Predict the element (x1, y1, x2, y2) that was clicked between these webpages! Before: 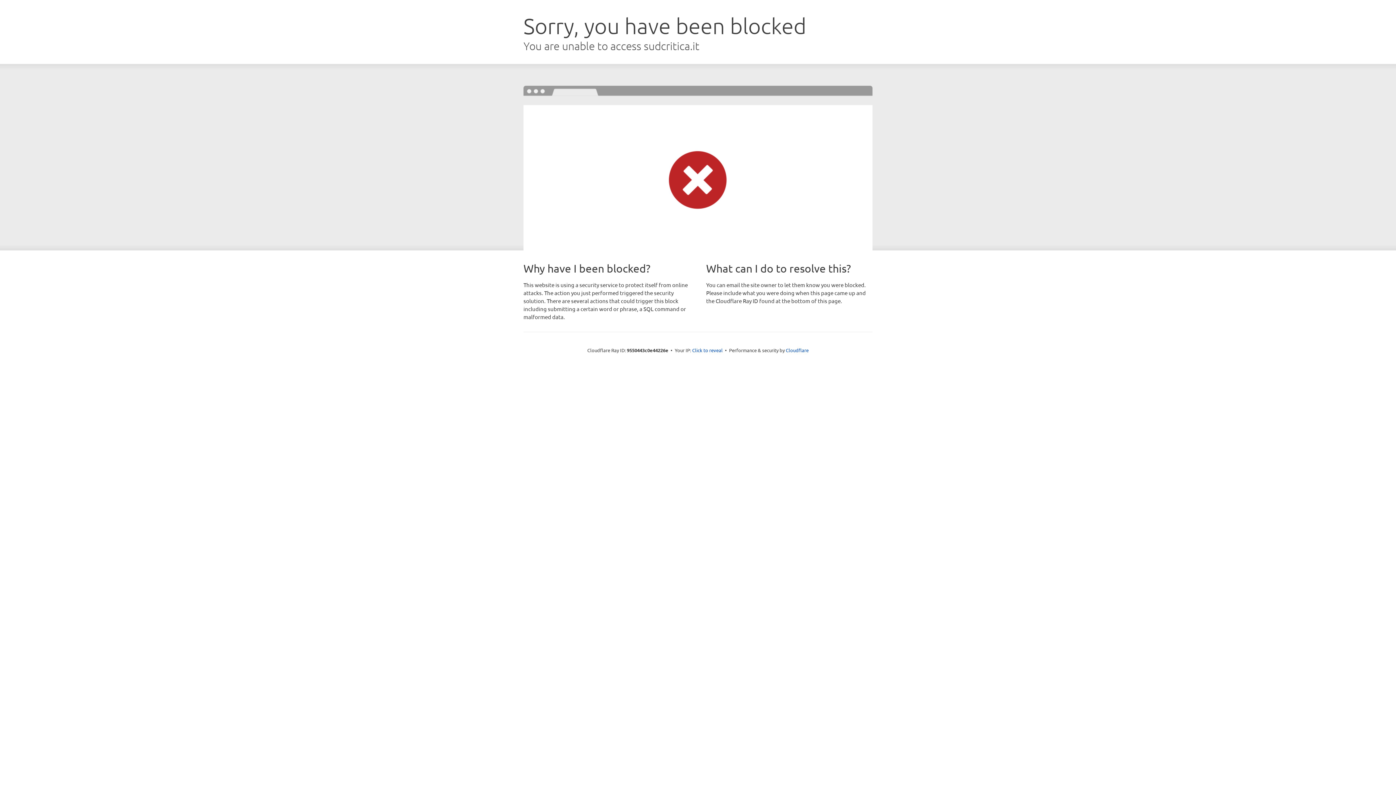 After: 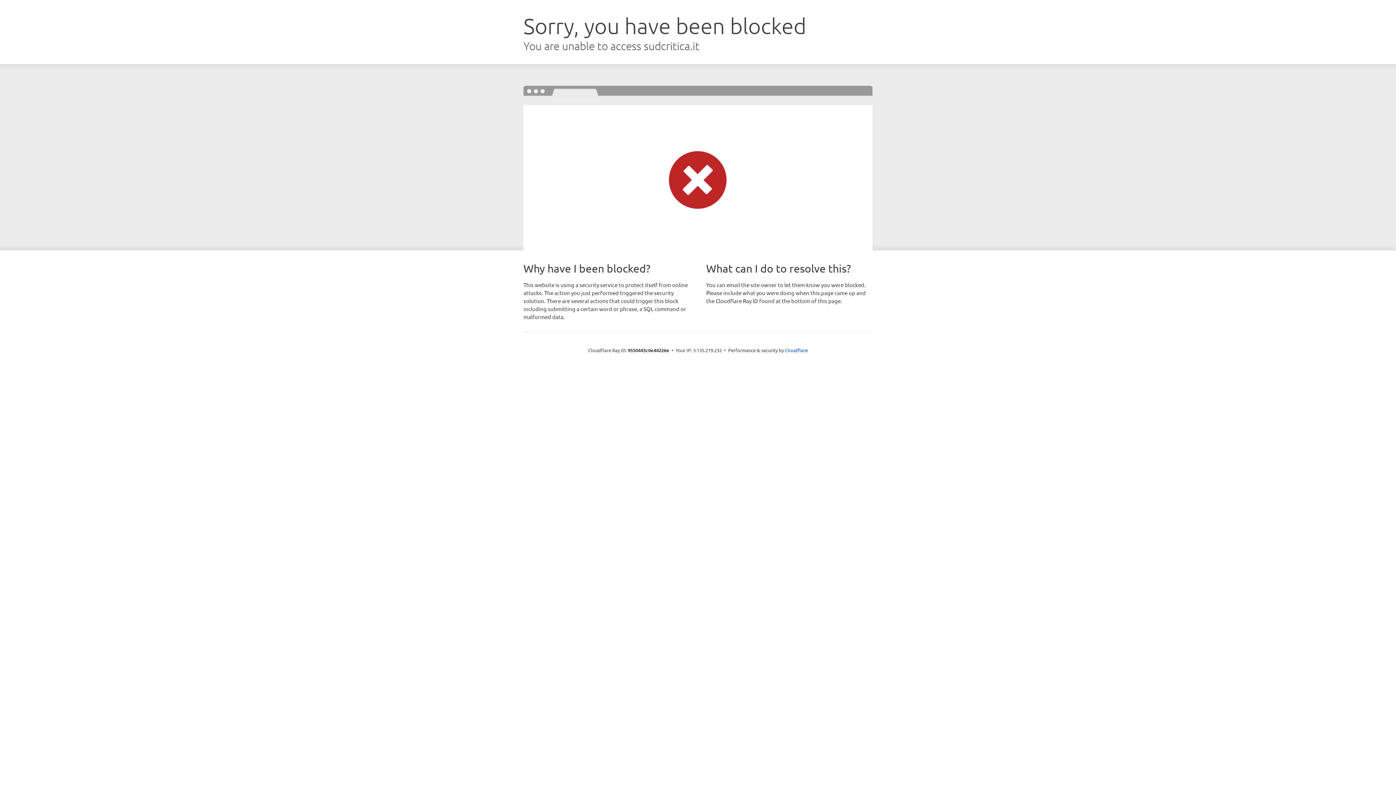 Action: bbox: (692, 346, 722, 353) label: Click to reveal